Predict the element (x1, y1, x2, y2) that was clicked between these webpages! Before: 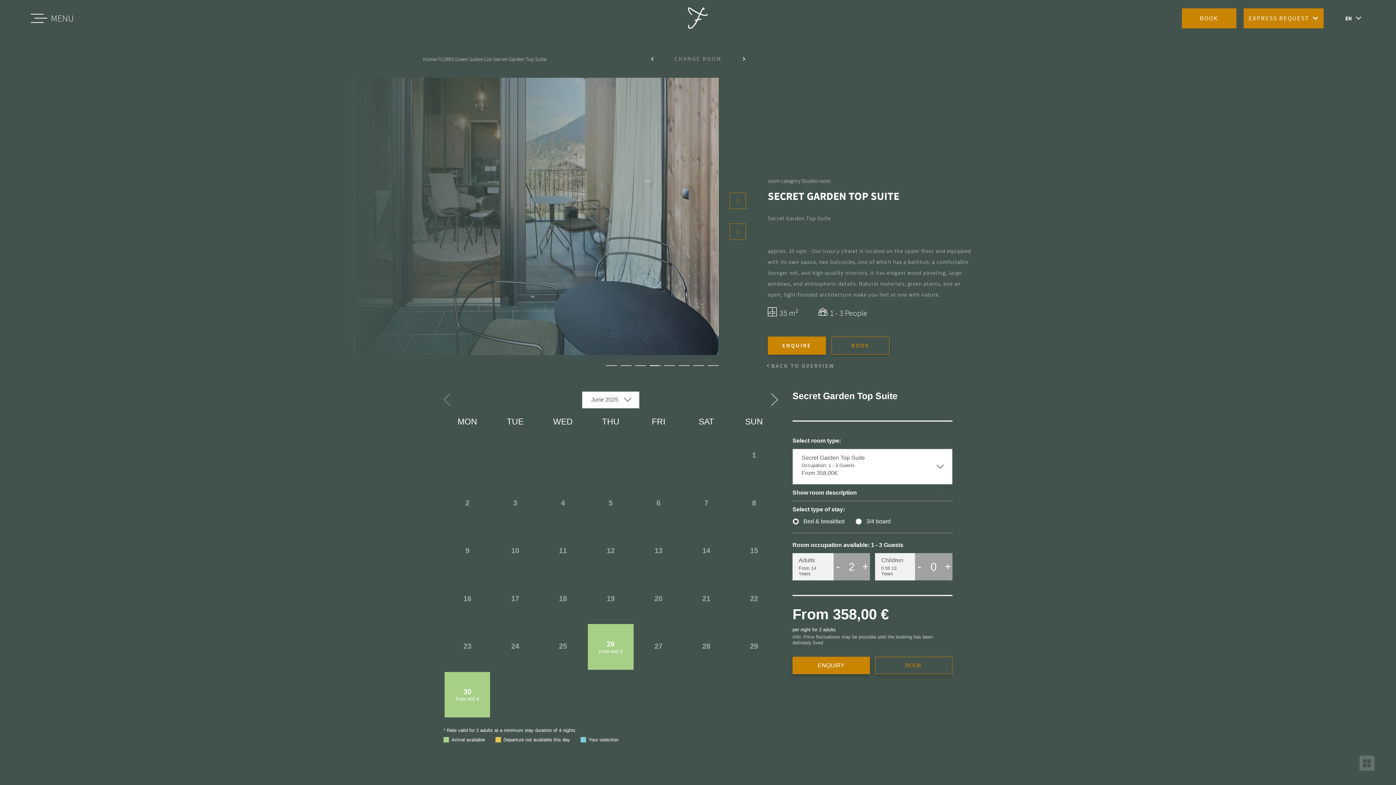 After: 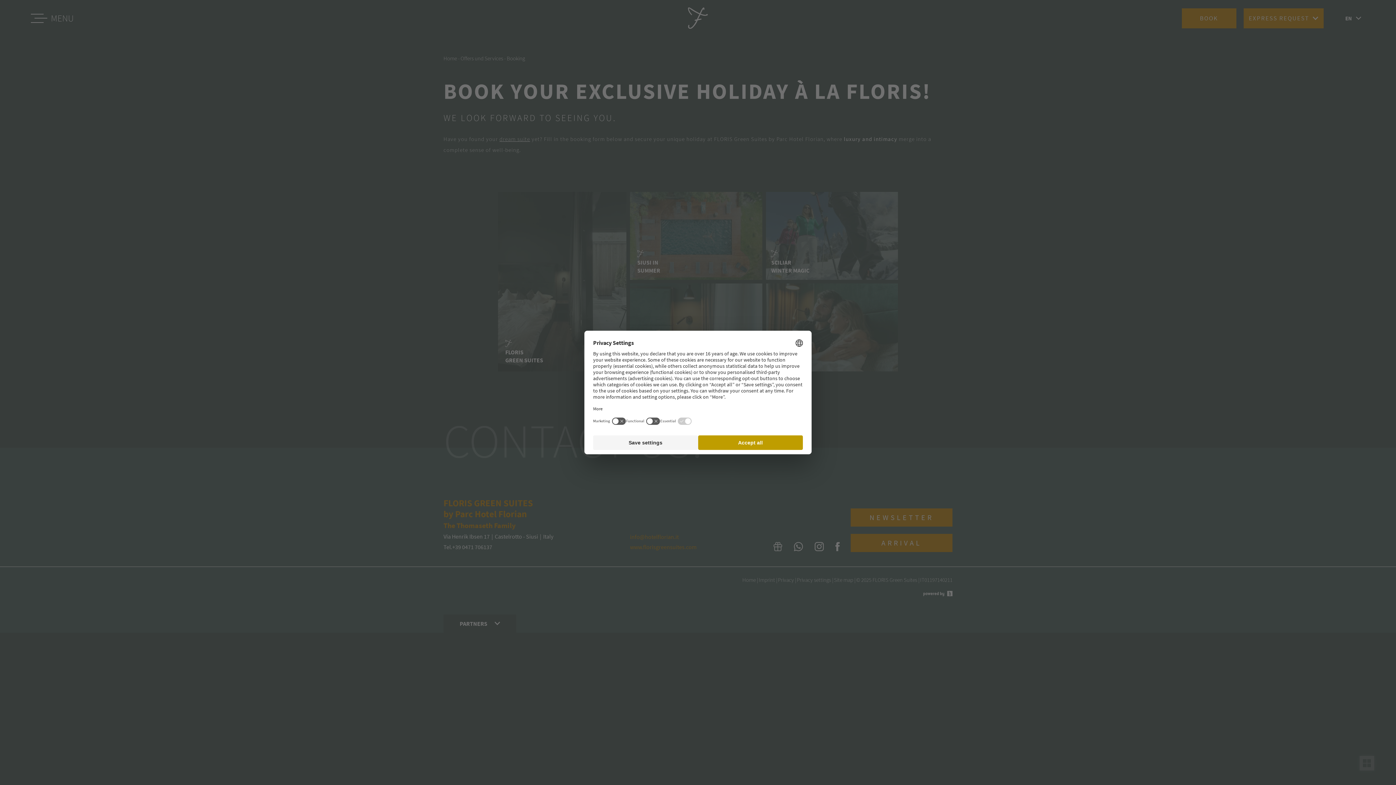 Action: bbox: (831, 336, 889, 354) label: BOOK